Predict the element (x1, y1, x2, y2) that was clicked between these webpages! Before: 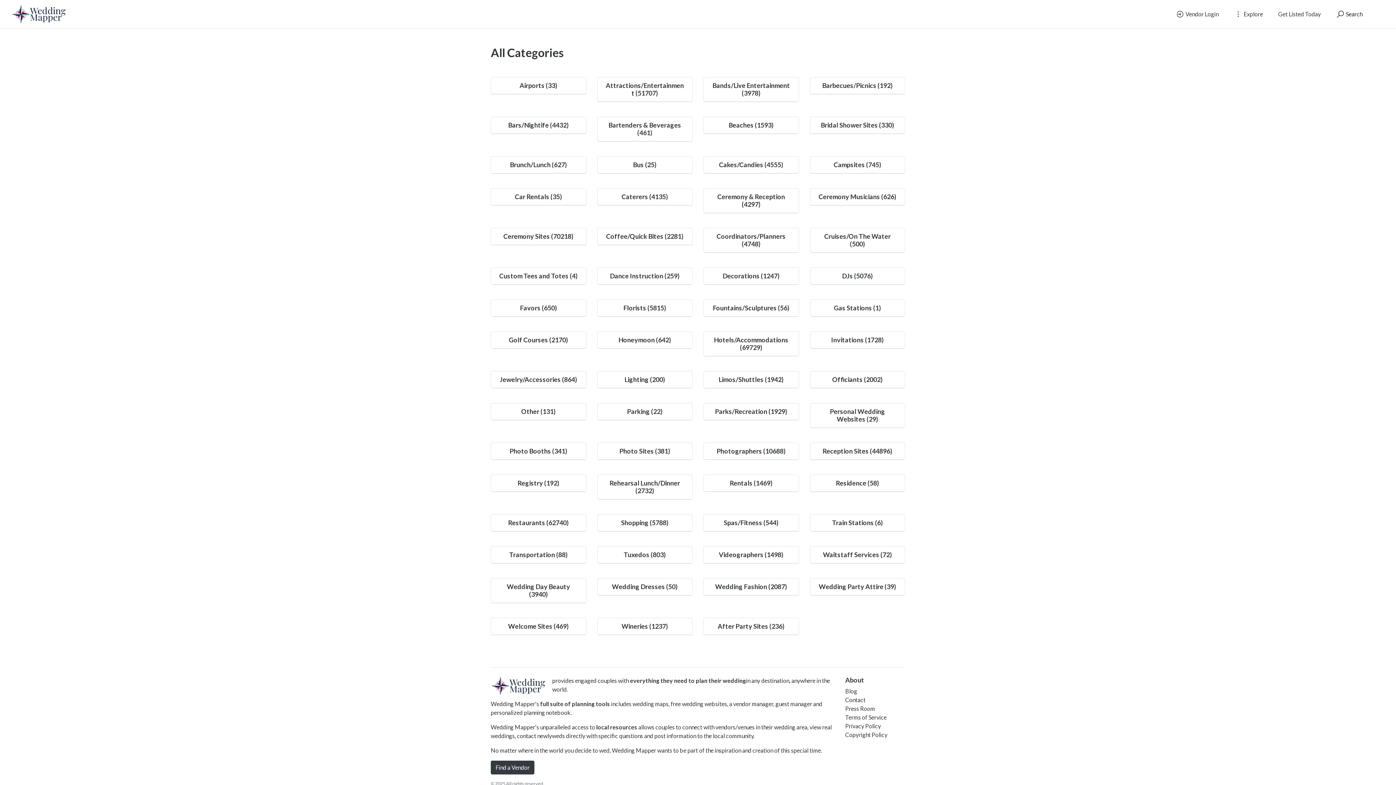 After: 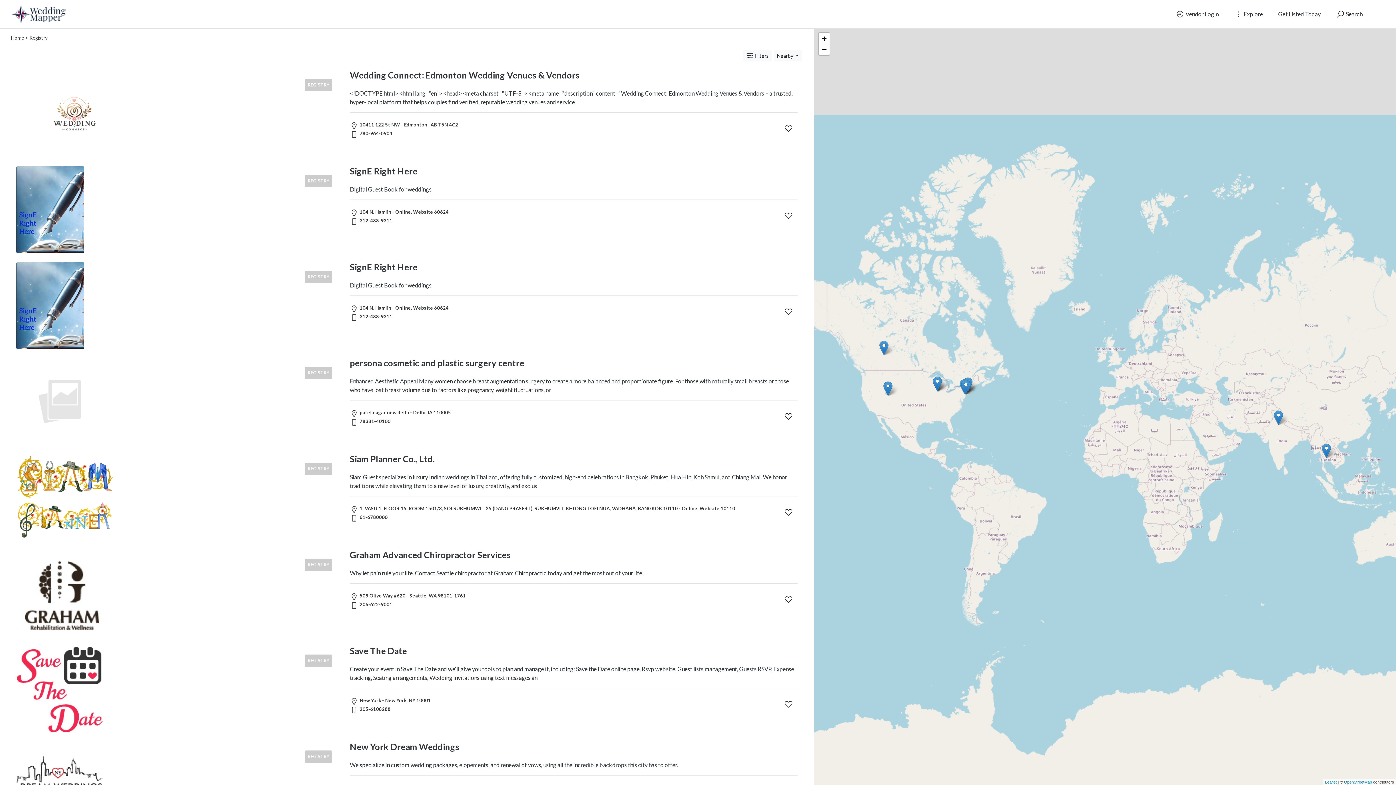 Action: label: Registry (192) bbox: (517, 479, 559, 487)